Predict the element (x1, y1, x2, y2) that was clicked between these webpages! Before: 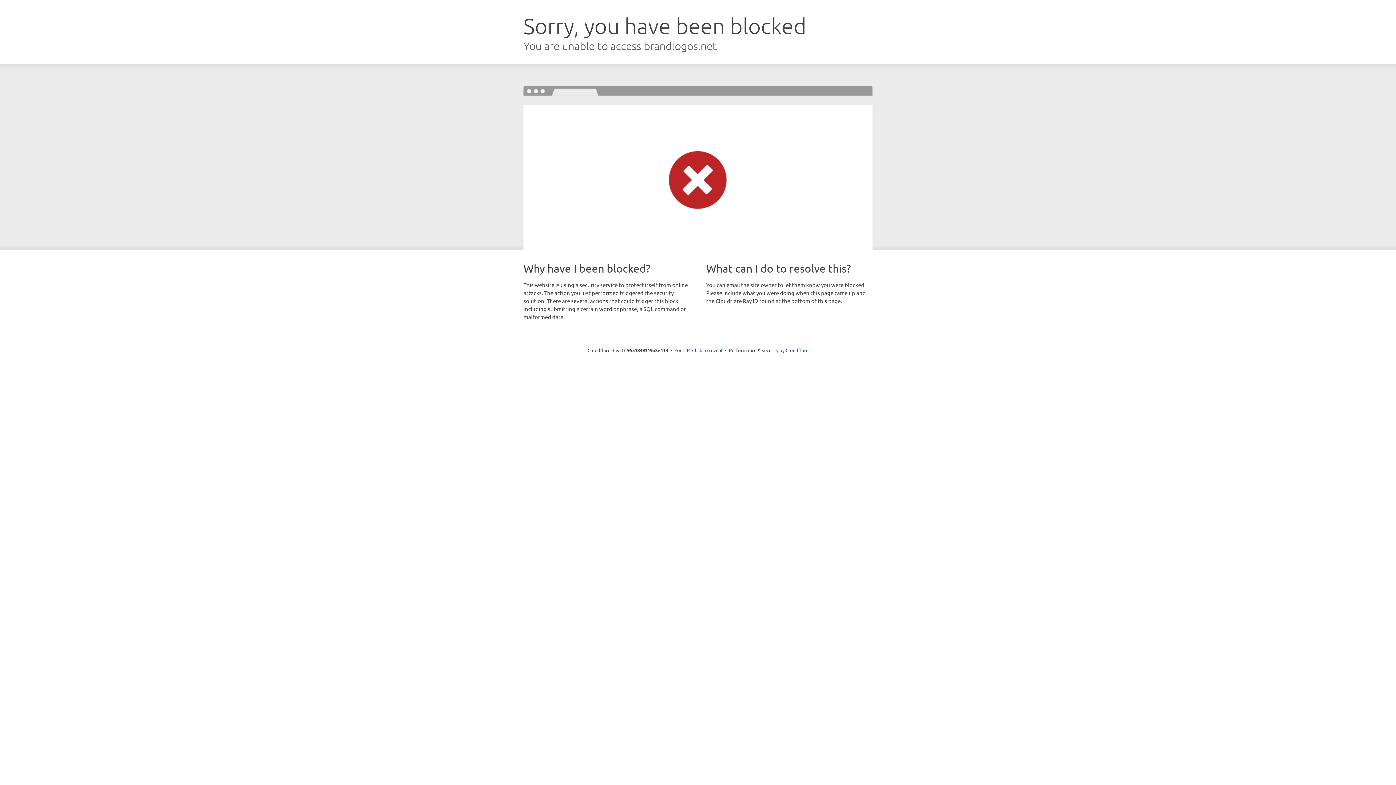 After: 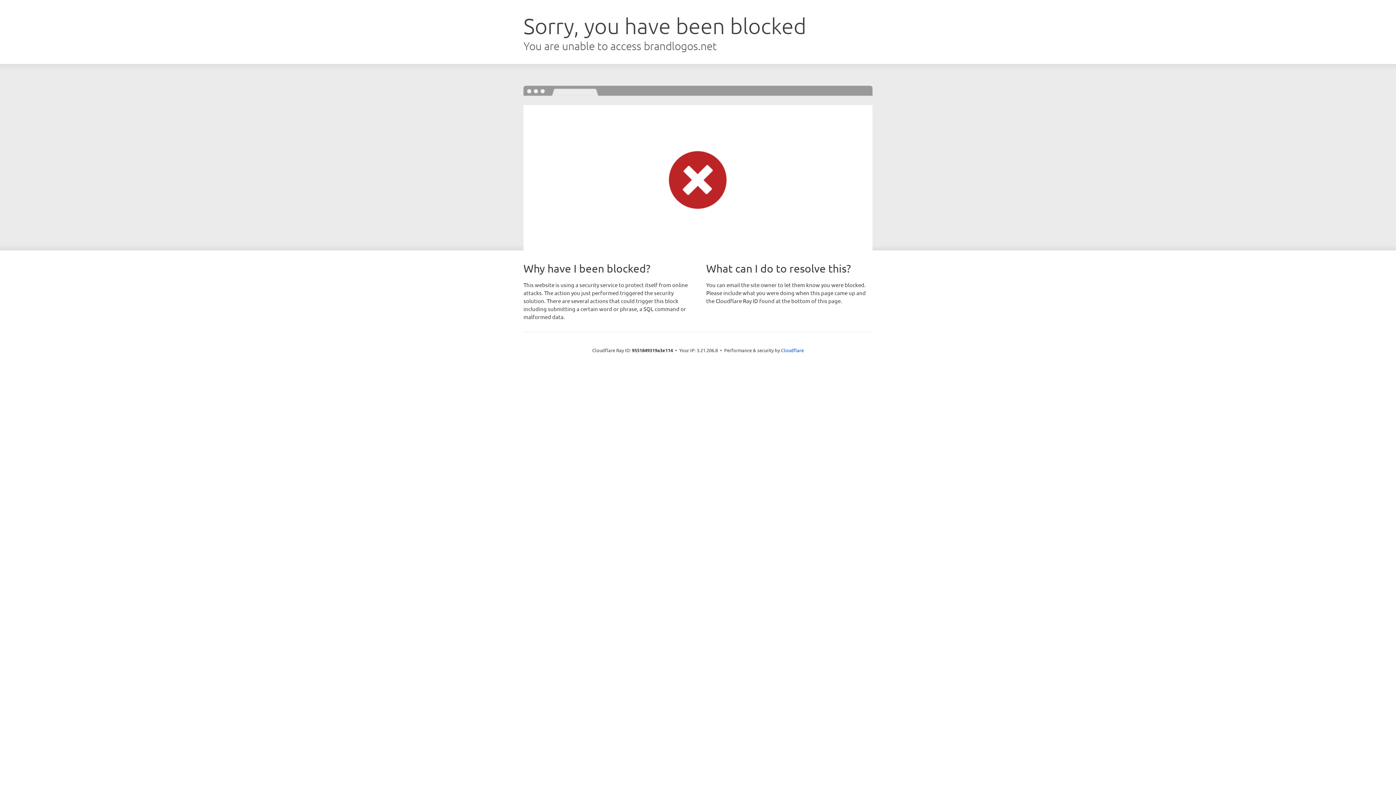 Action: bbox: (692, 346, 722, 353) label: Click to reveal